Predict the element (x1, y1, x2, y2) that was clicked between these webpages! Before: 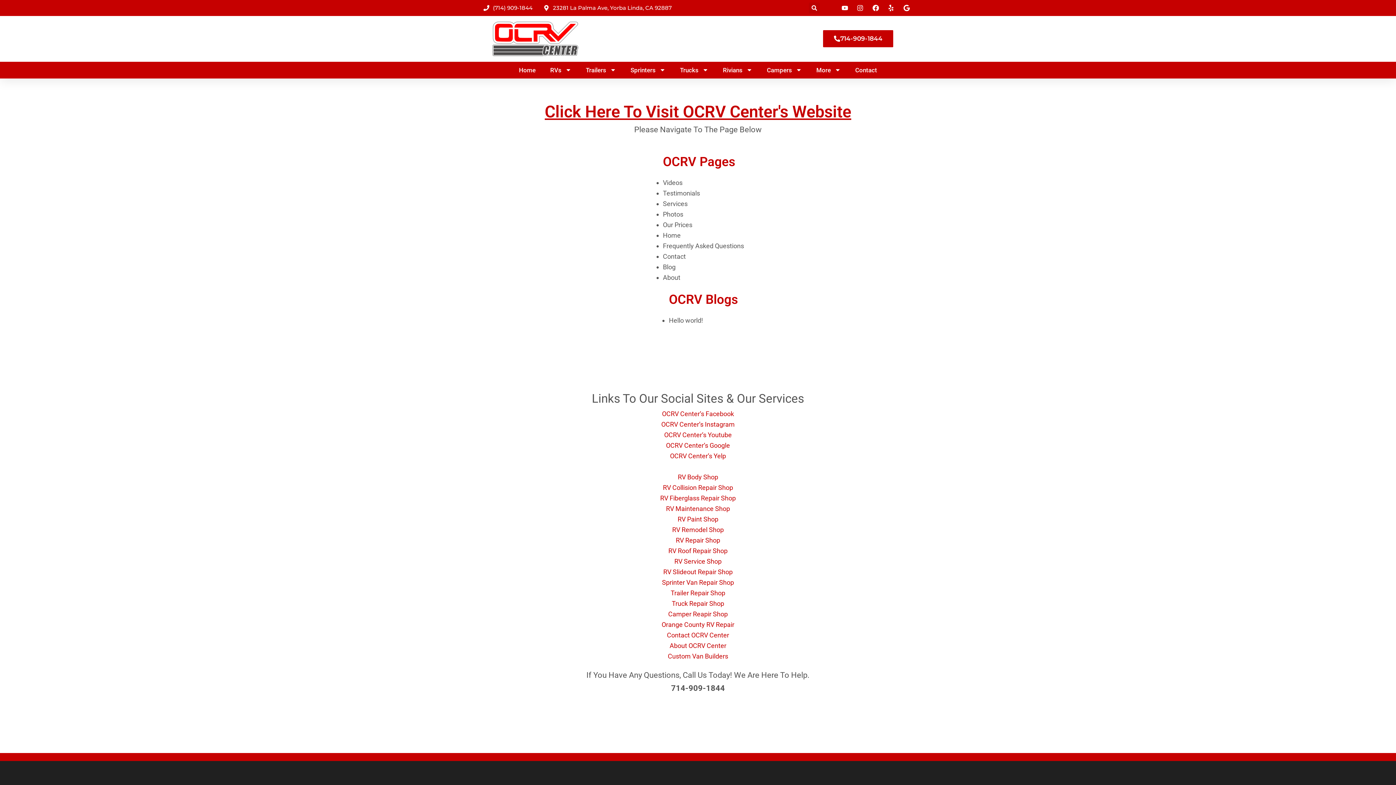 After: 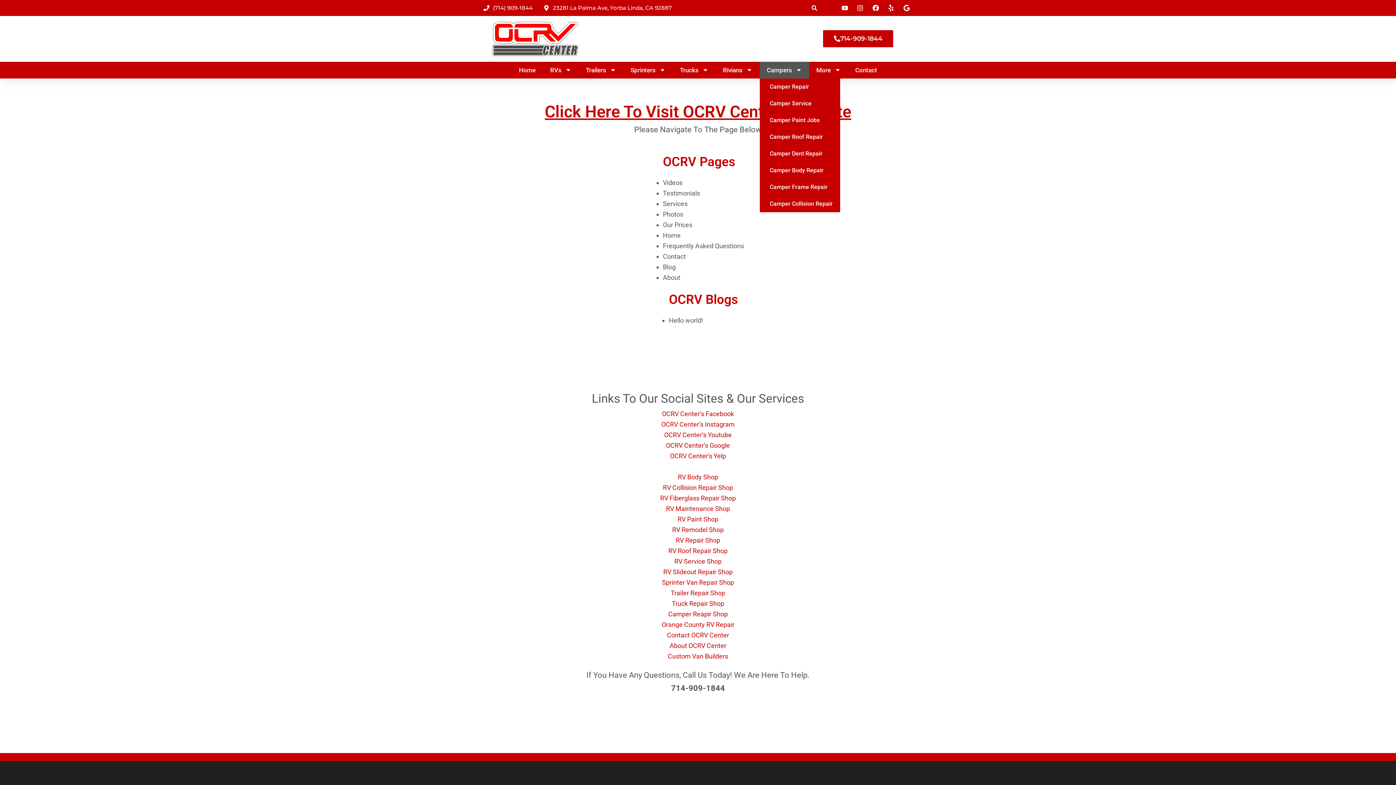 Action: label: Campers bbox: (759, 61, 809, 78)